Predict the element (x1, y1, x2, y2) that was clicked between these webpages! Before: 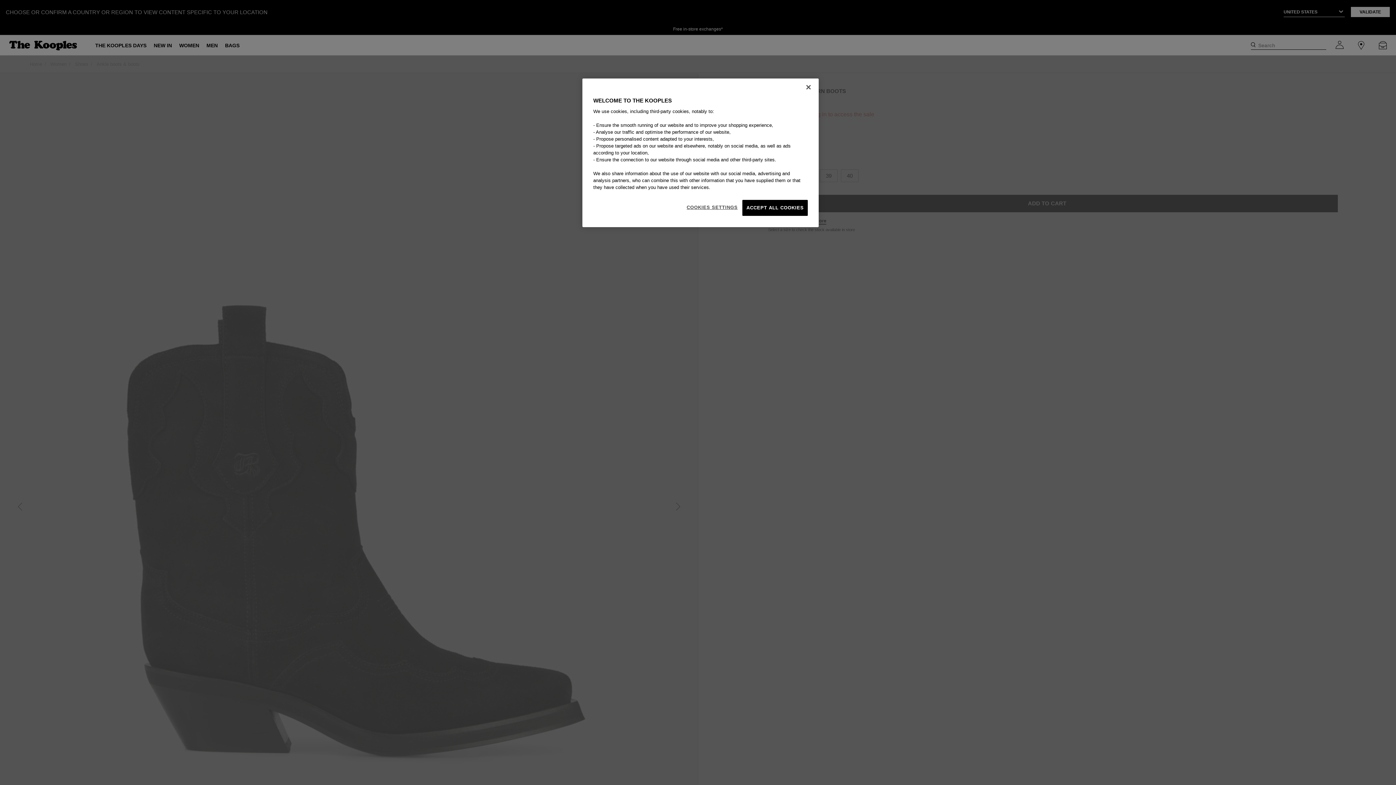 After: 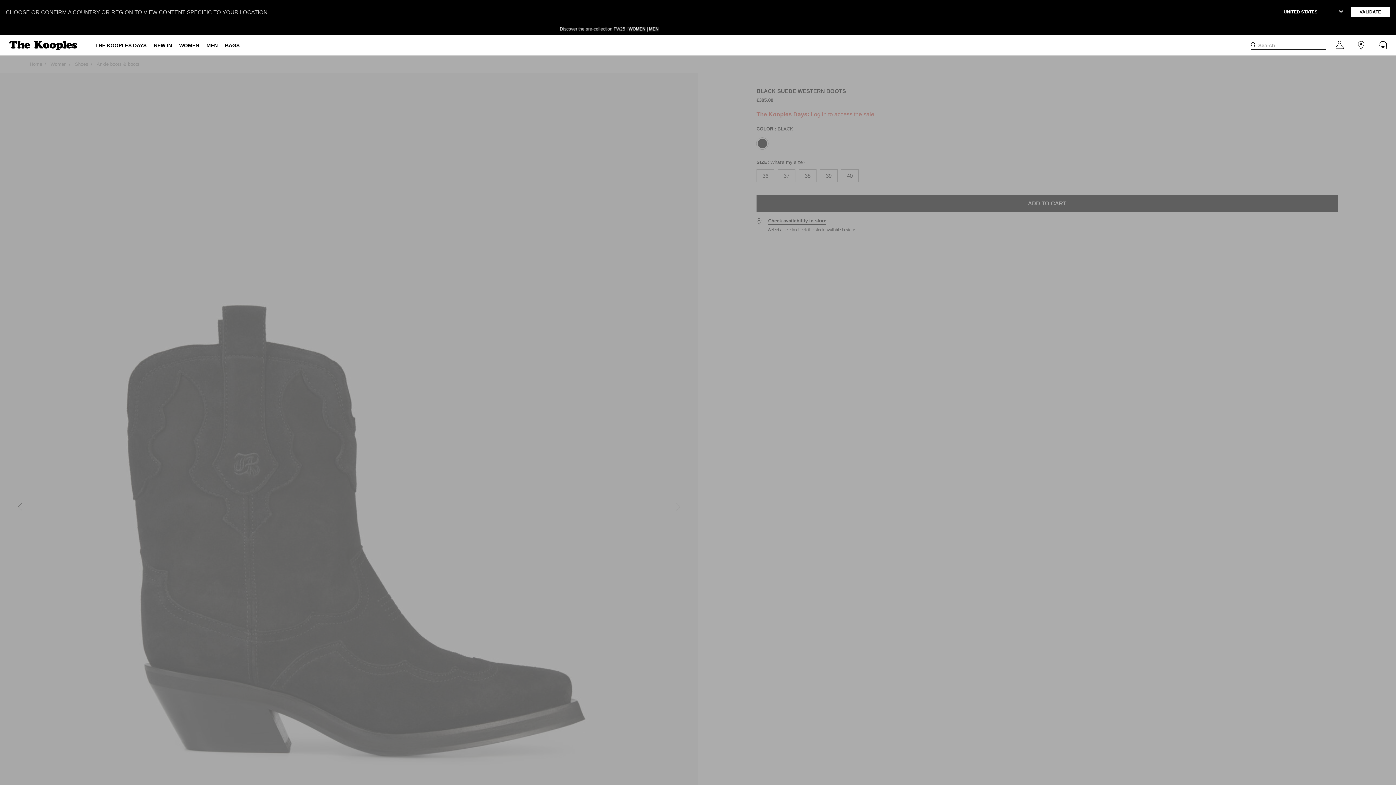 Action: label: ACCEPT ALL COOKIES bbox: (742, 200, 808, 216)